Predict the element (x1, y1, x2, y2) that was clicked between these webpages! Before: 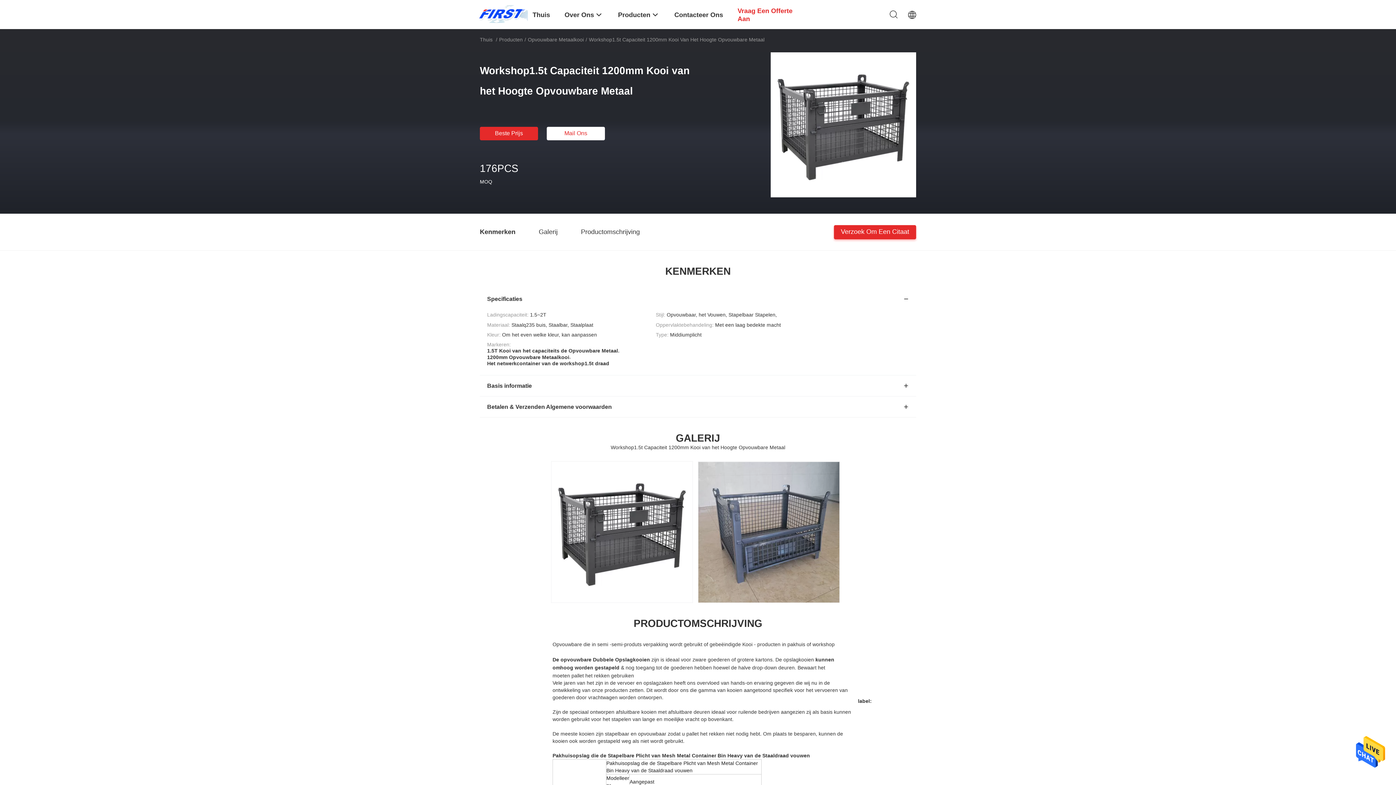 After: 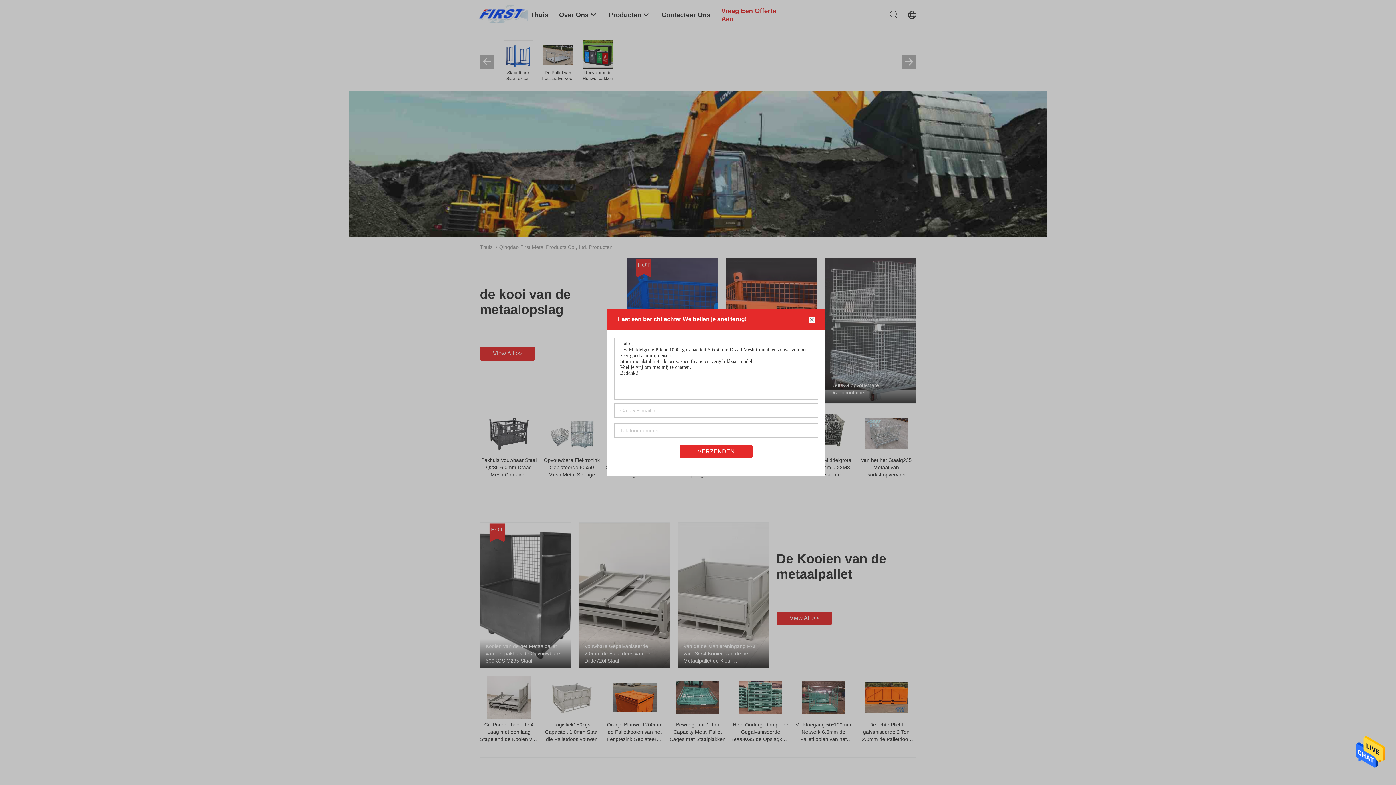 Action: label: Producten bbox: (618, 0, 660, 29)